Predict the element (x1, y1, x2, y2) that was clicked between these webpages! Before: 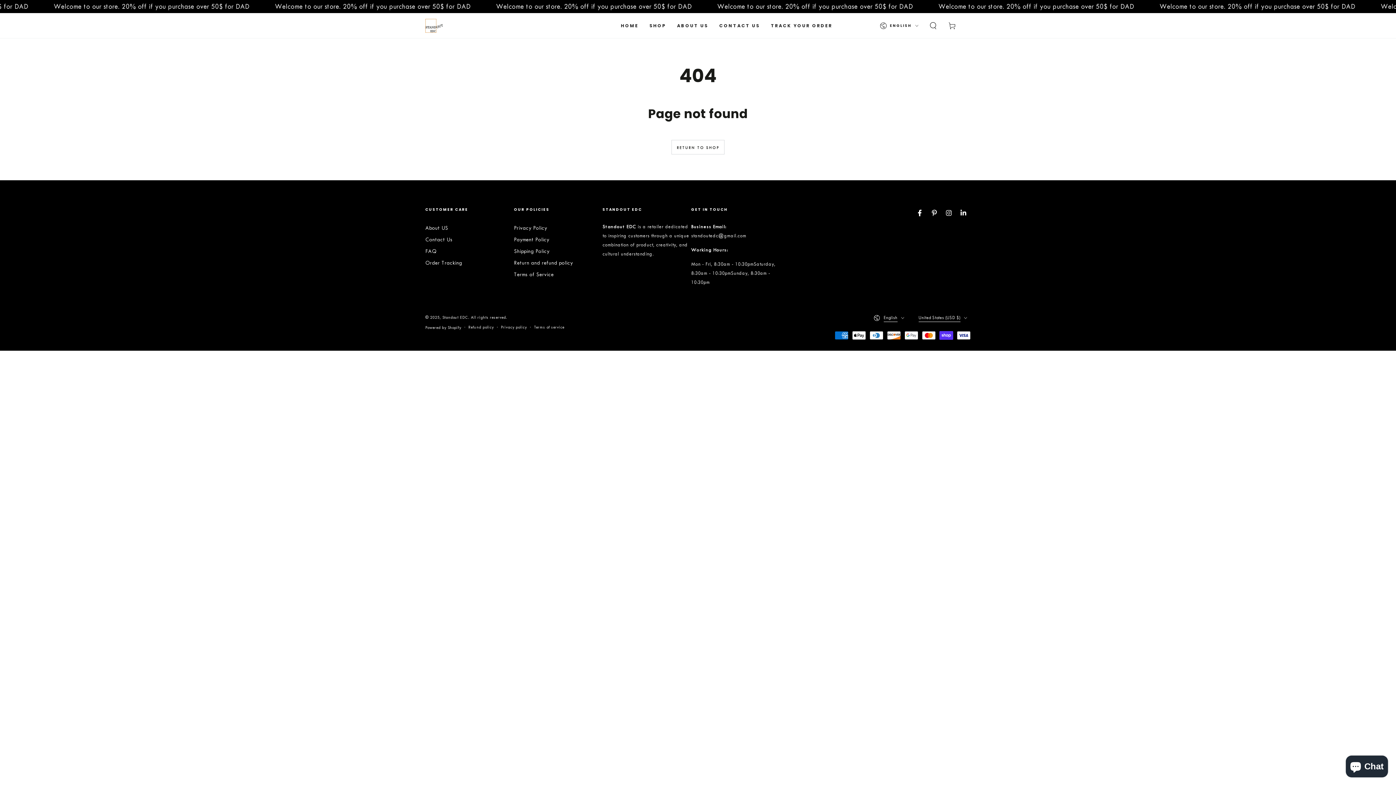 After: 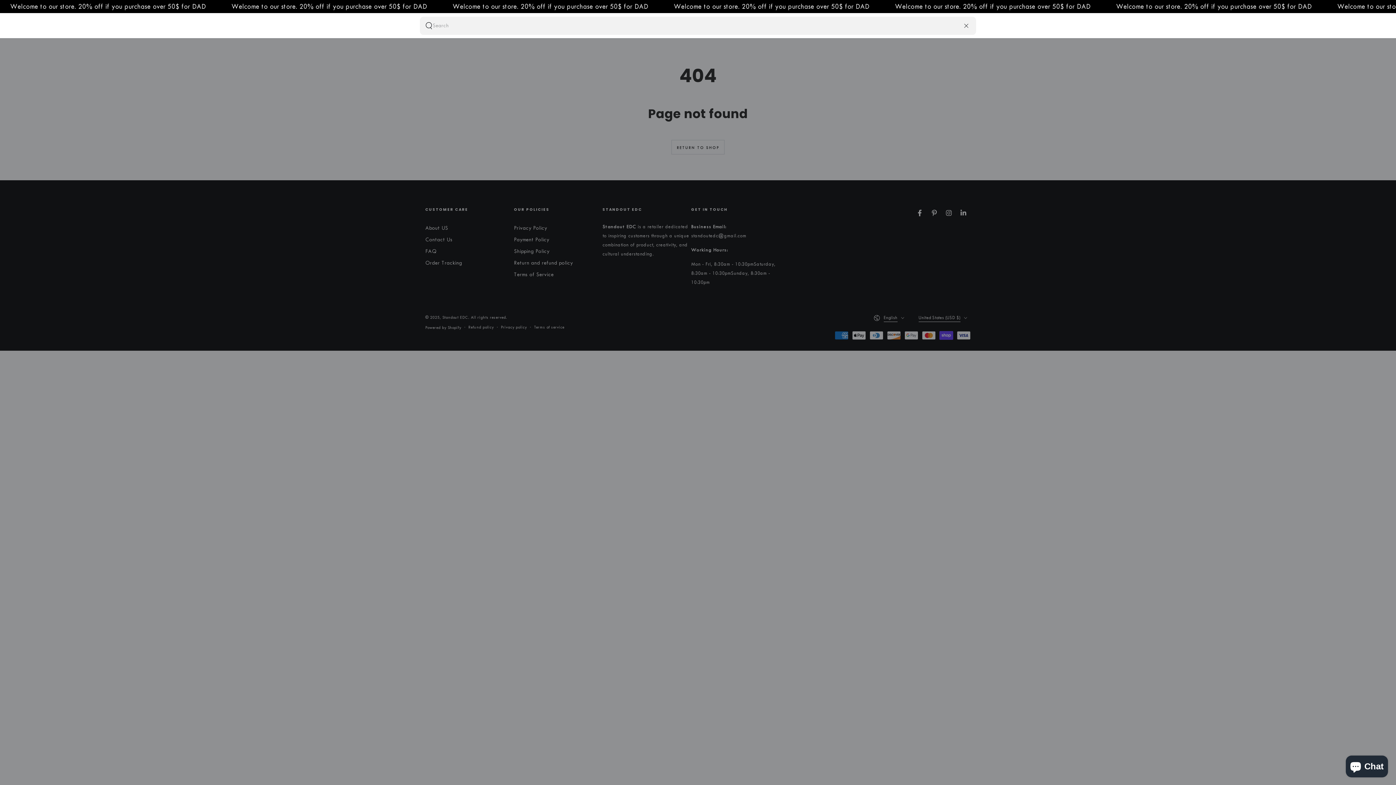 Action: label: Search our site bbox: (924, 17, 942, 33)